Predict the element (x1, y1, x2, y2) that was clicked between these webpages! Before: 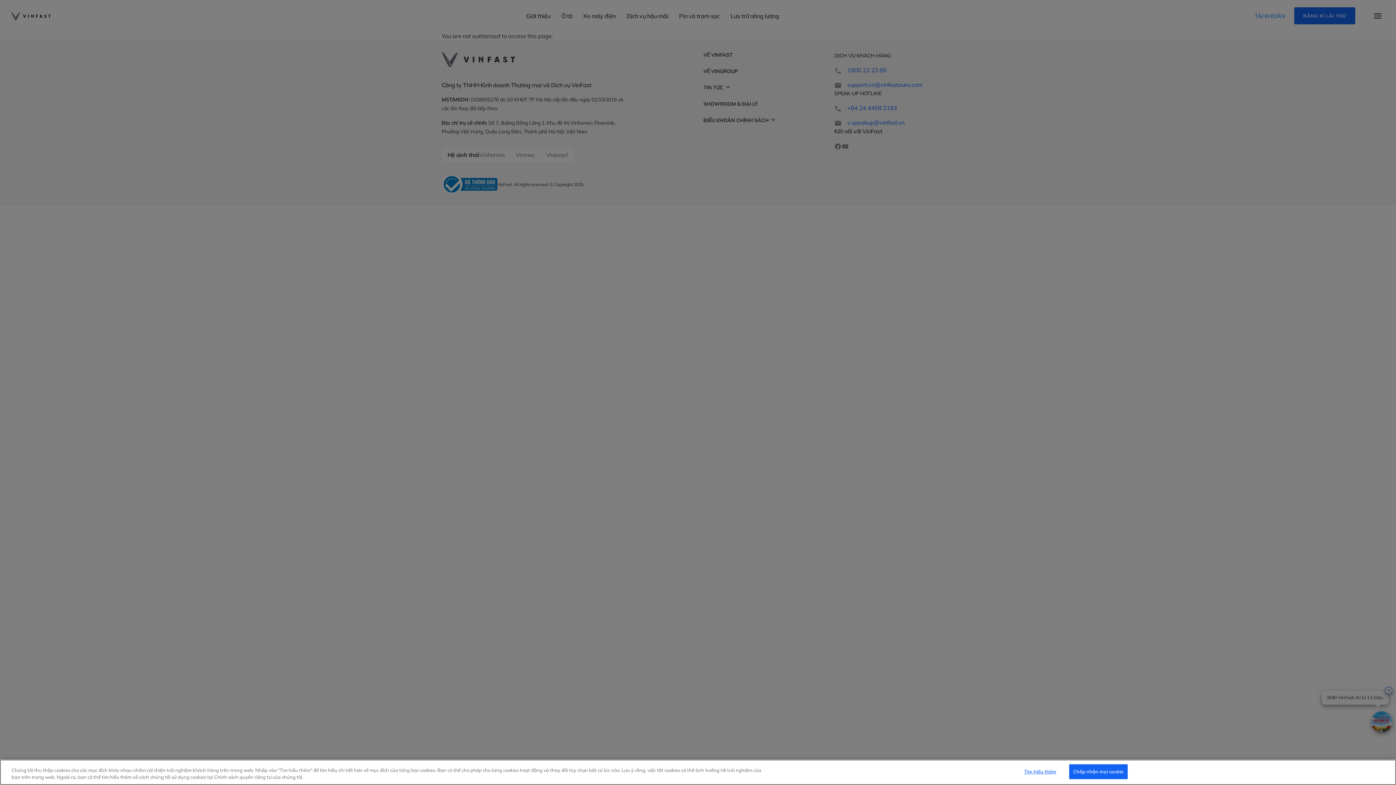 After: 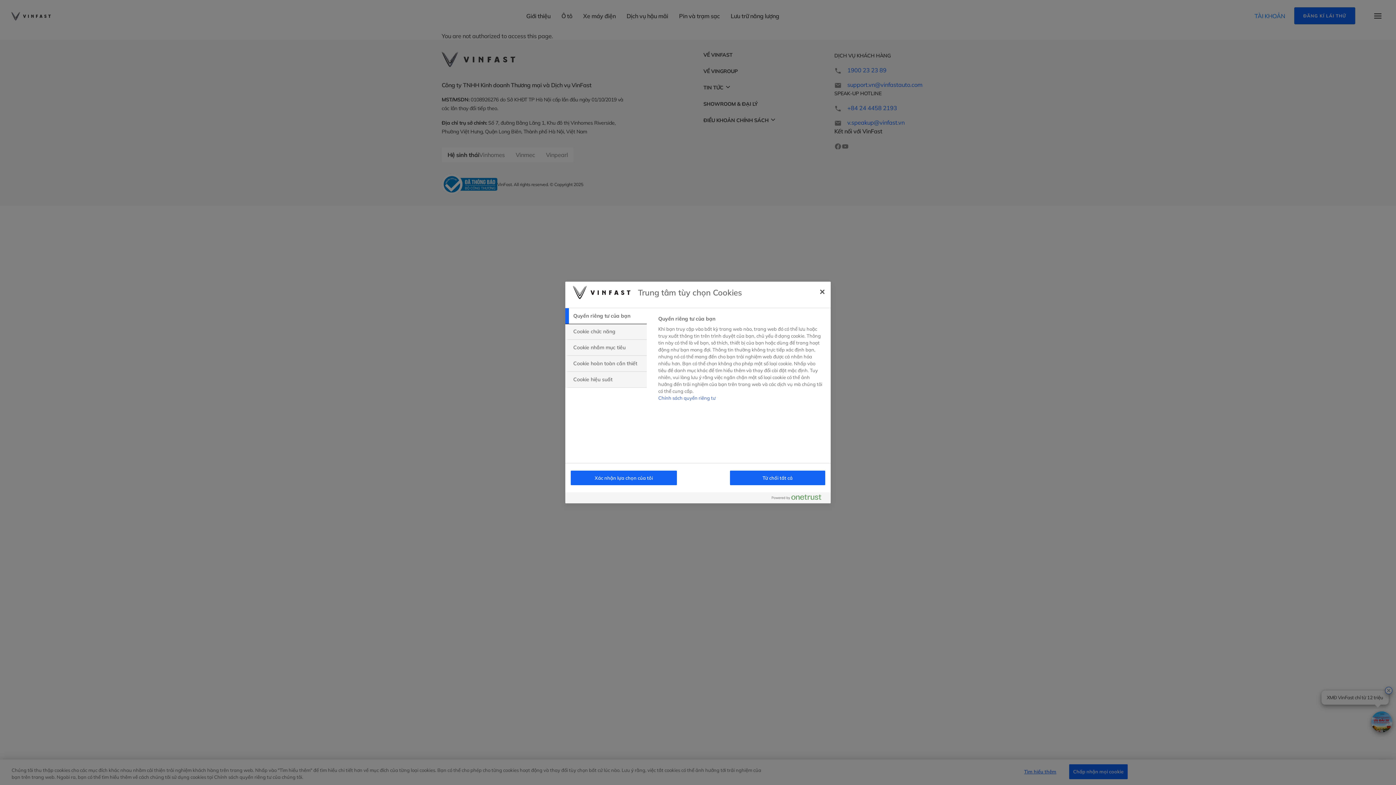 Action: label: Tìm hiểu thêm bbox: (1017, 765, 1063, 779)